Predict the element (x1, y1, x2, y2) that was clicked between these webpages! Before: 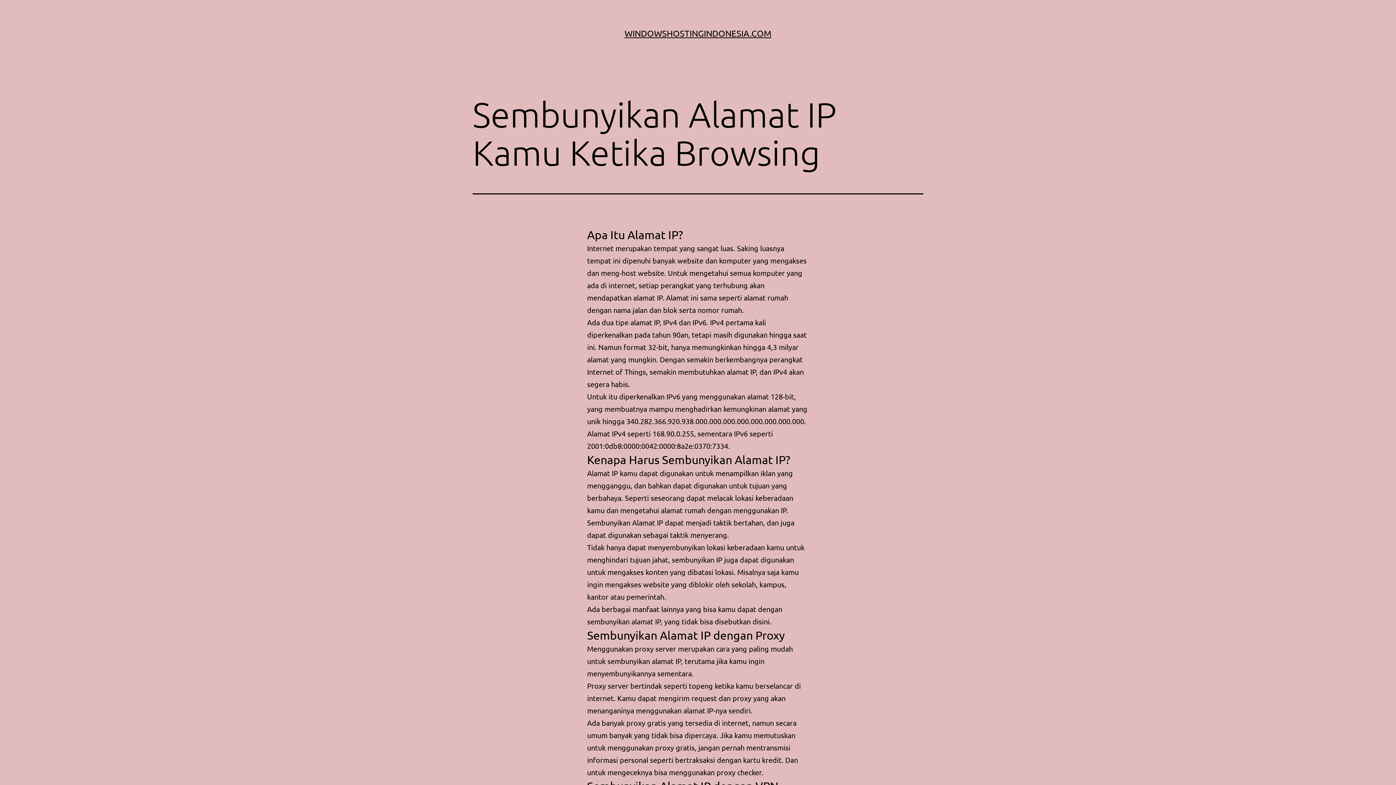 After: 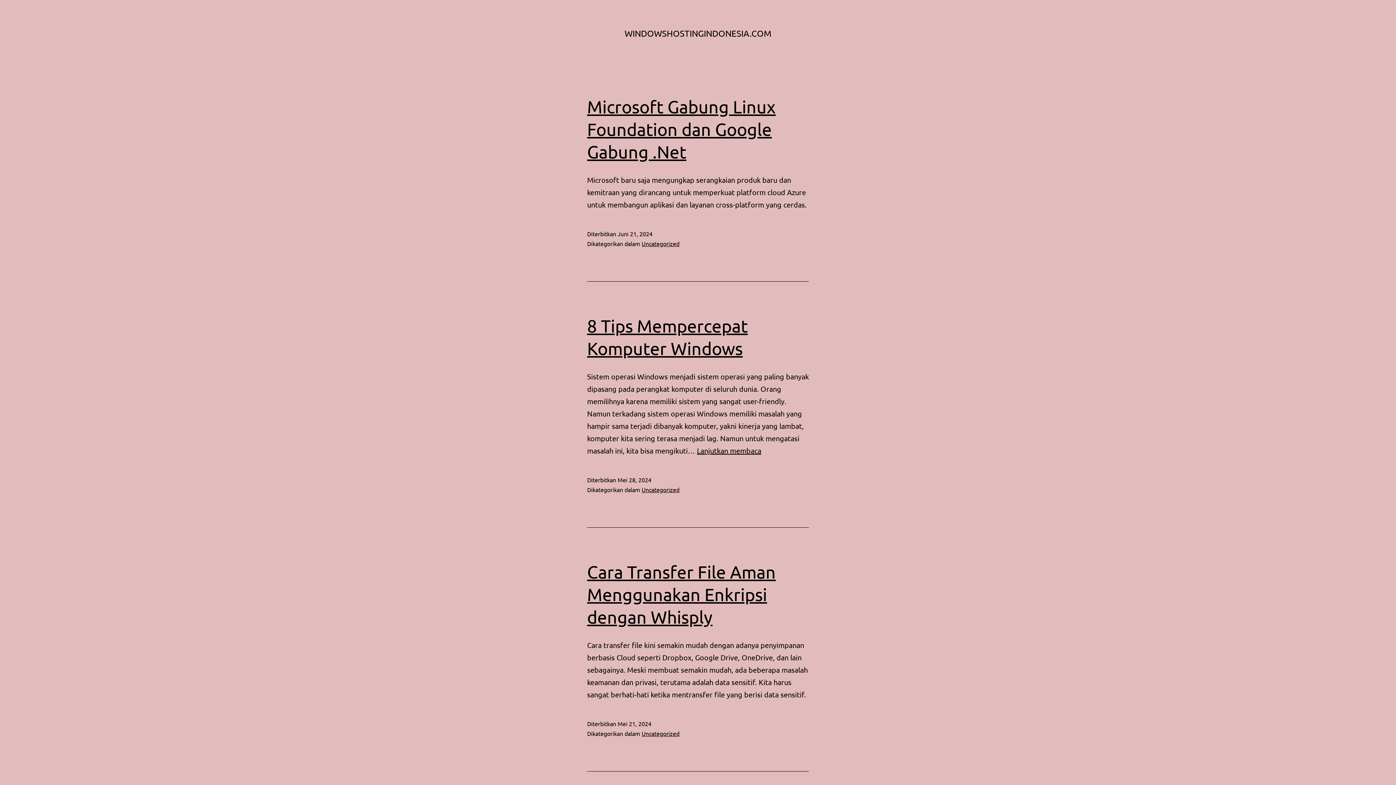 Action: bbox: (624, 28, 771, 38) label: WINDOWSHOSTINGINDONESIA.COM